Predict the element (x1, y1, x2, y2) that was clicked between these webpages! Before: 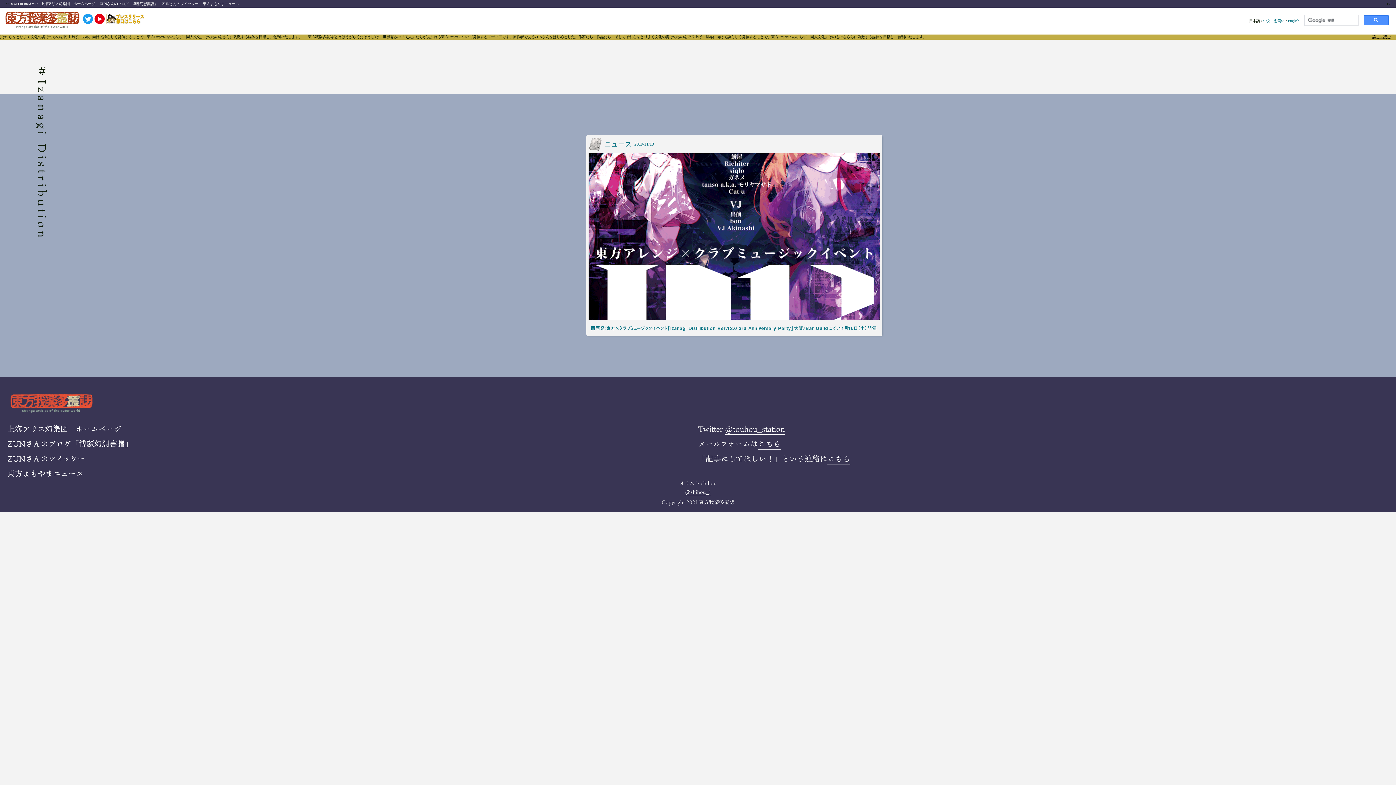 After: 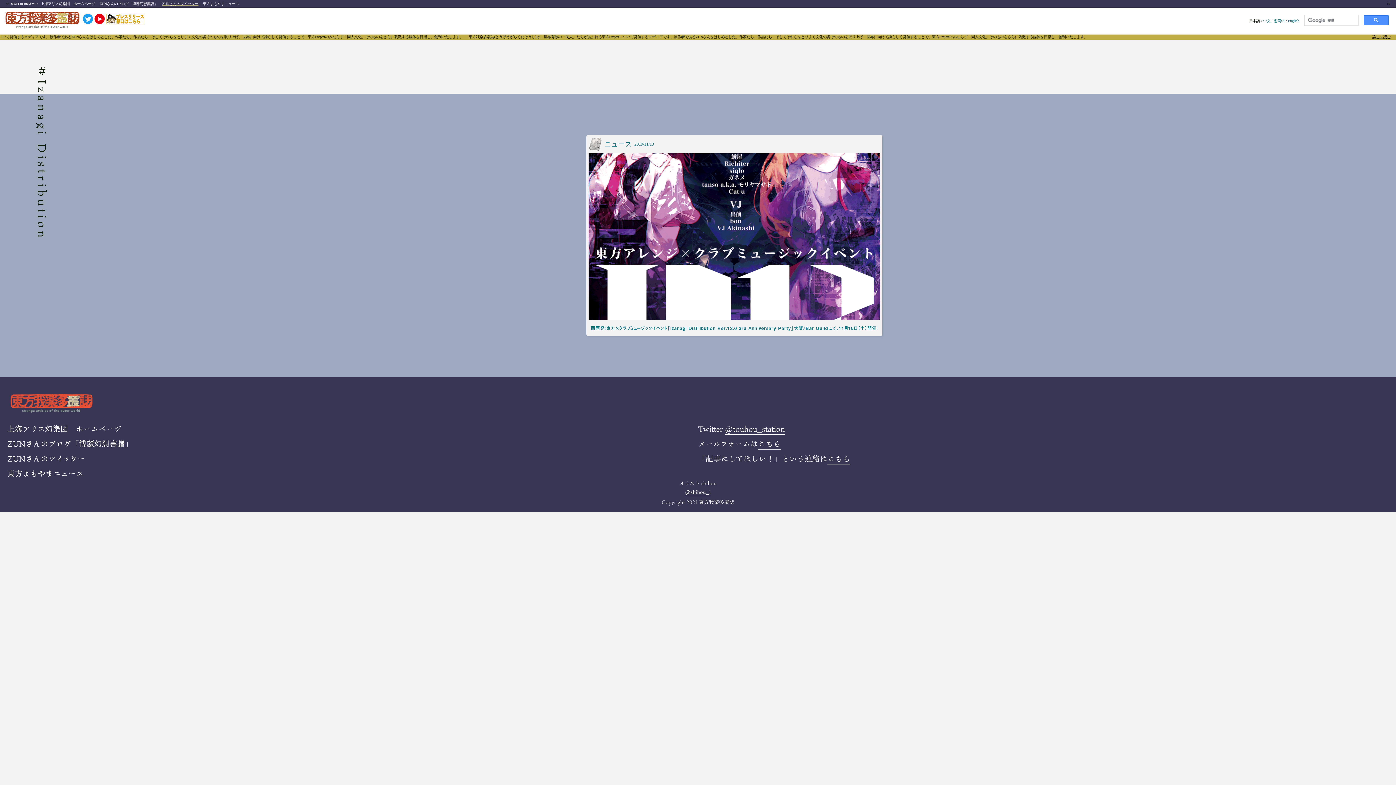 Action: label: ZUNさんのツイッター bbox: (162, 1, 198, 5)